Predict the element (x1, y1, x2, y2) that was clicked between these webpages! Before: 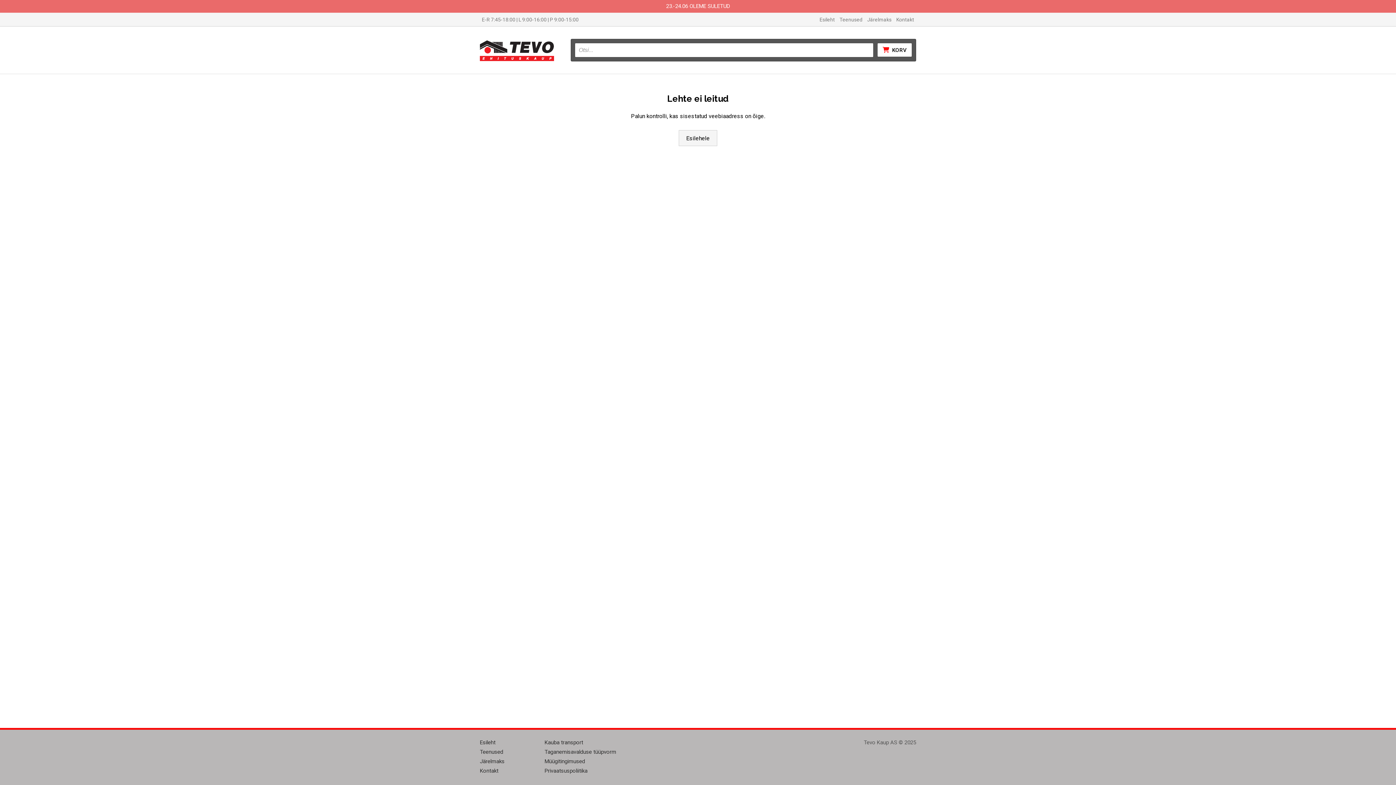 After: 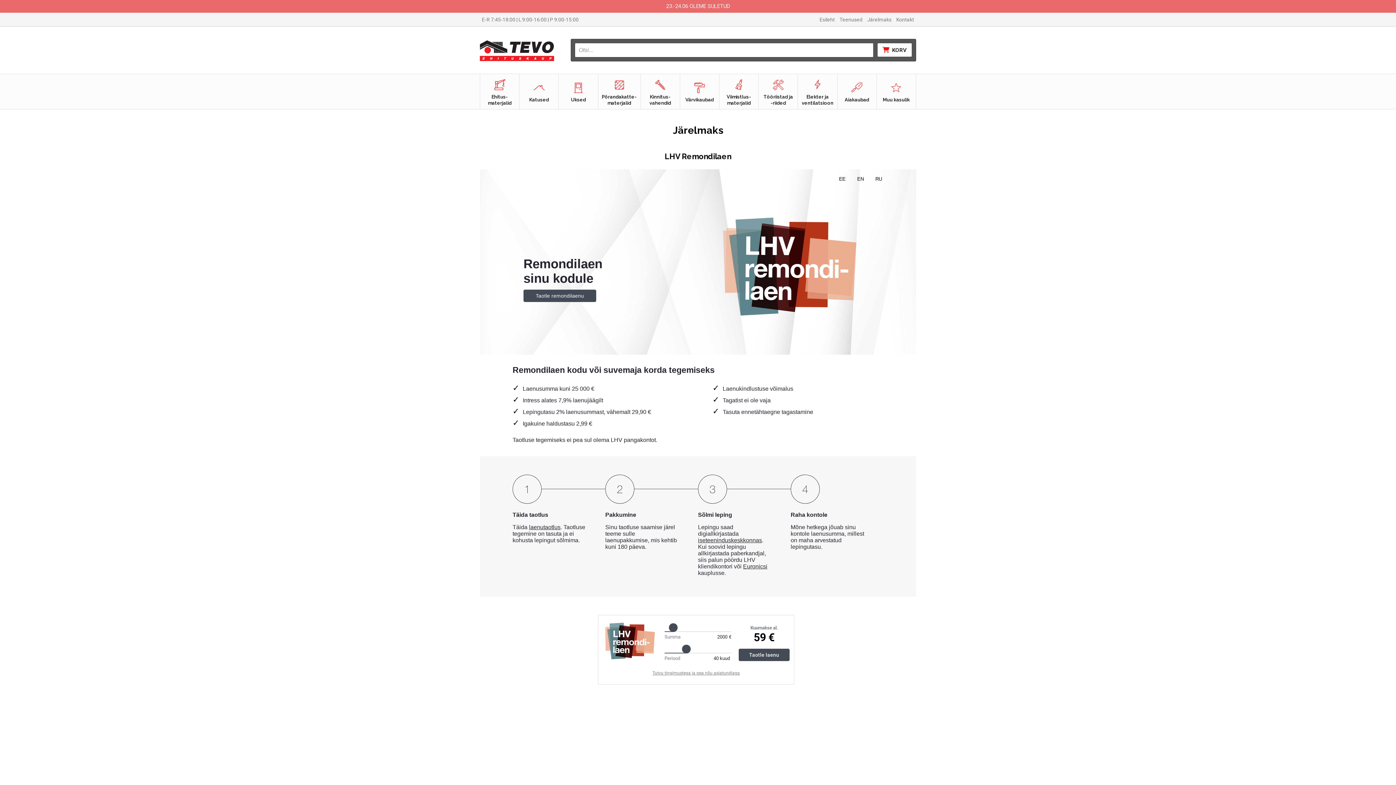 Action: label: Järelmaks bbox: (480, 758, 504, 765)